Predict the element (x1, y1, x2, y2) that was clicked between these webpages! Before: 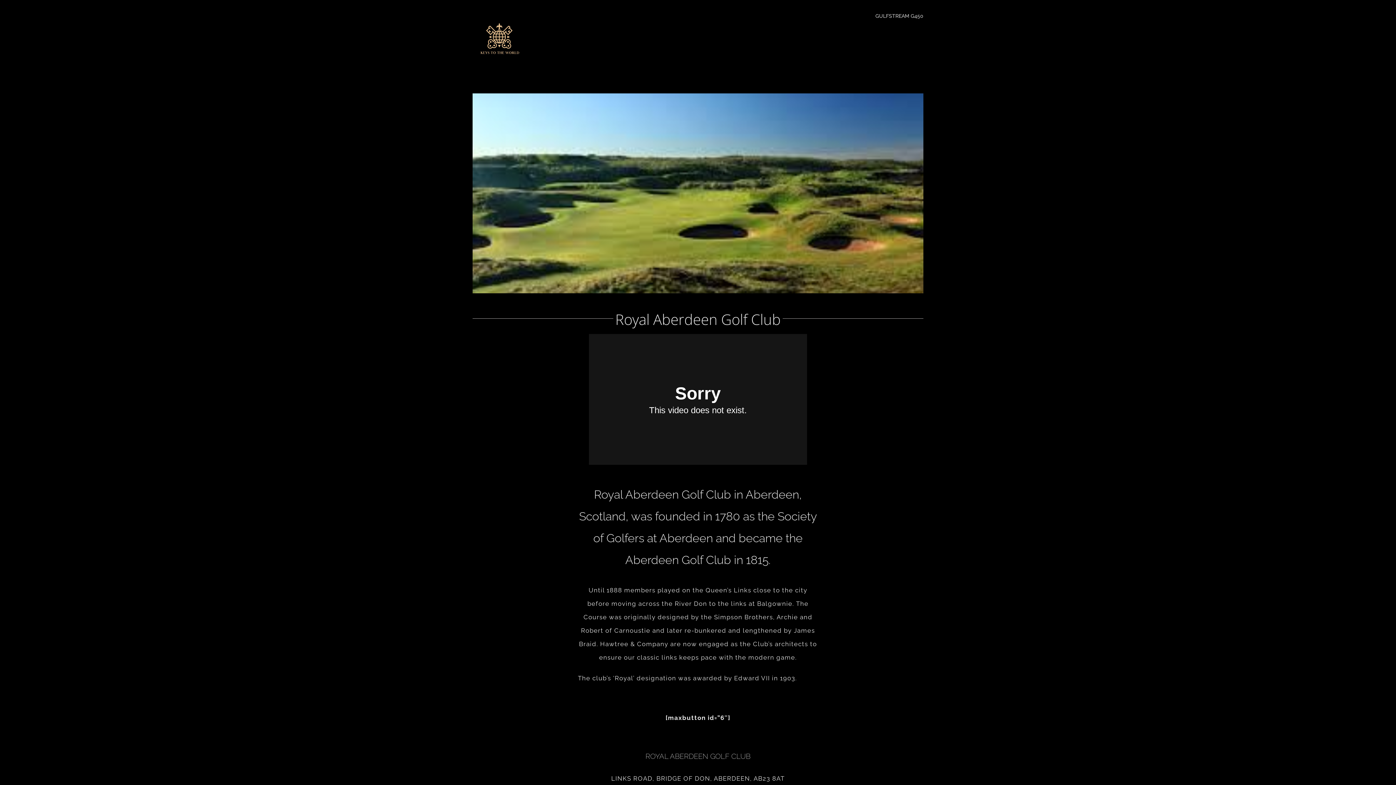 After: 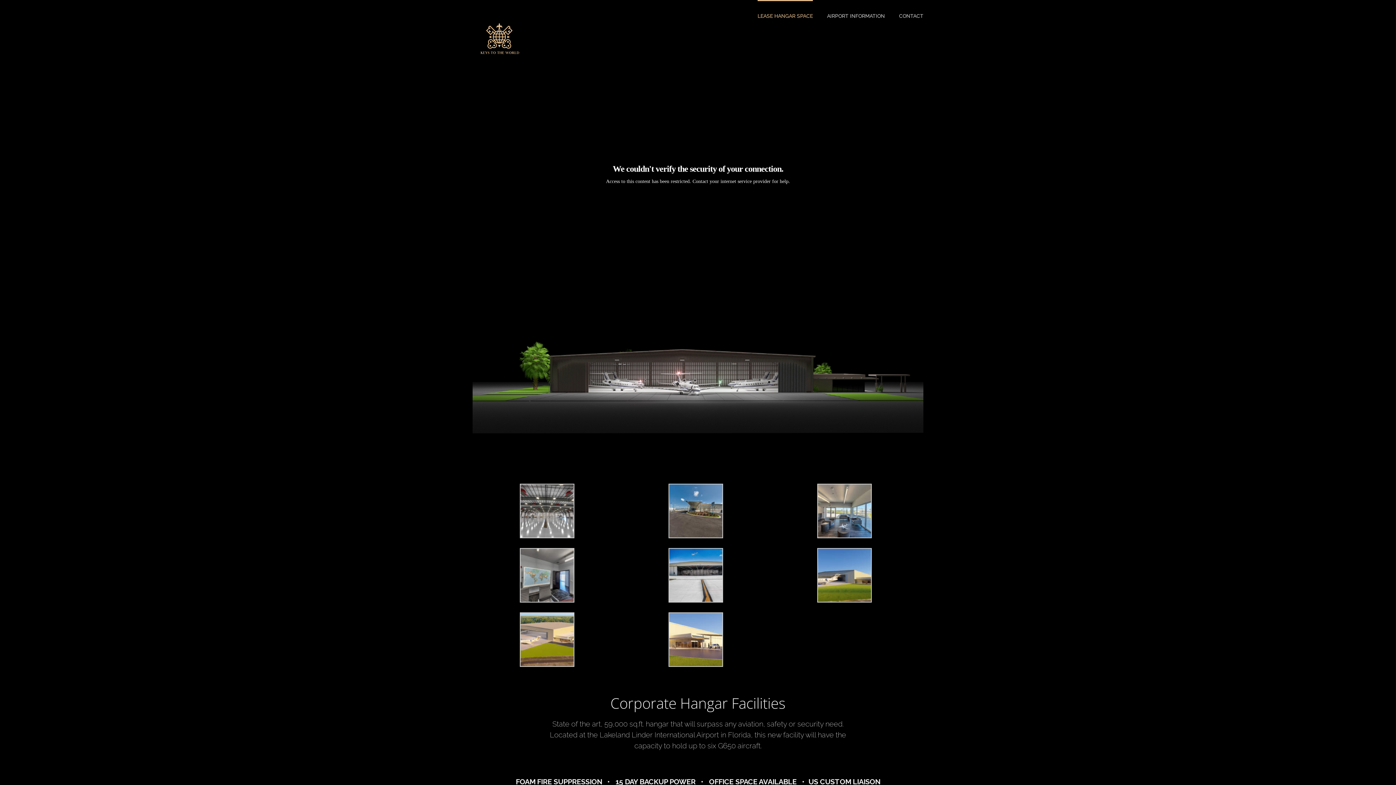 Action: bbox: (472, 11, 527, 65)